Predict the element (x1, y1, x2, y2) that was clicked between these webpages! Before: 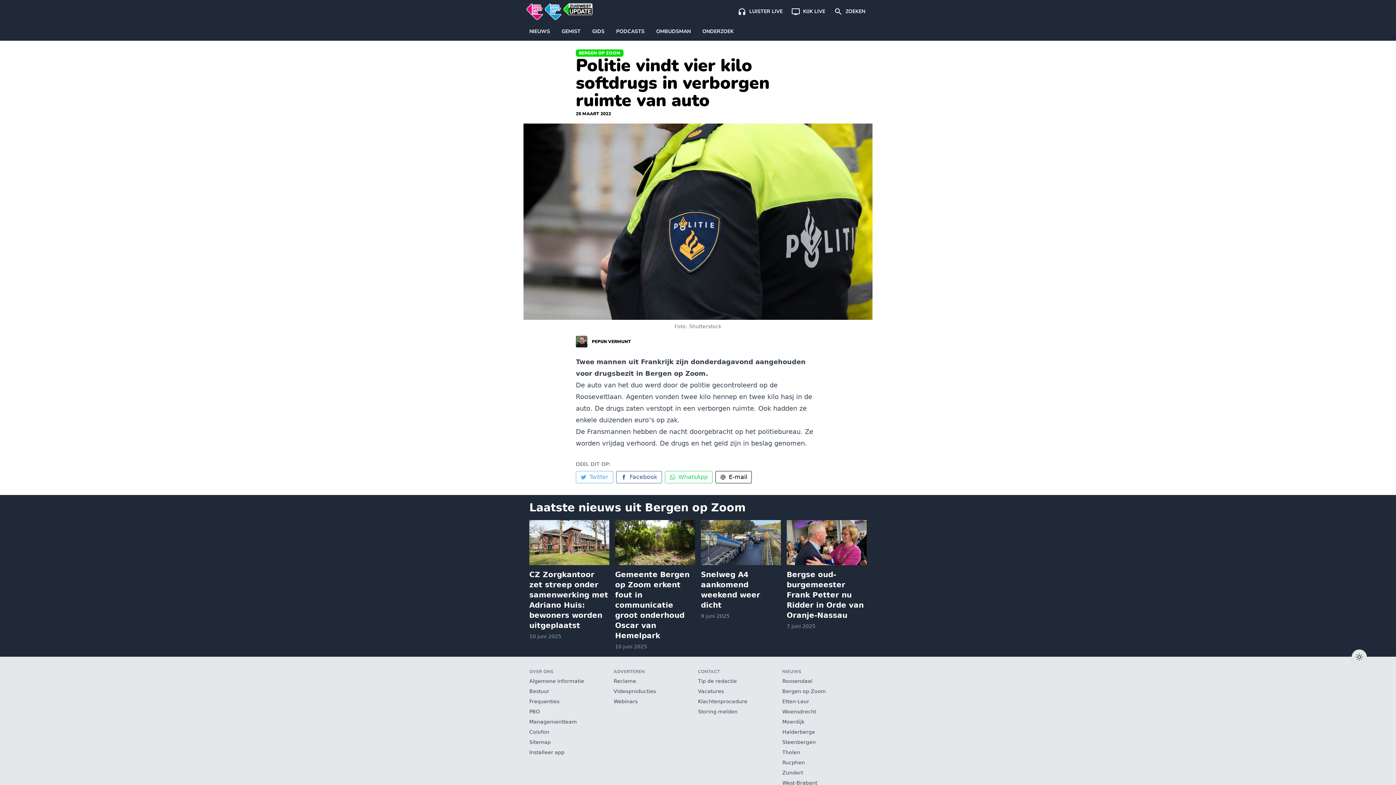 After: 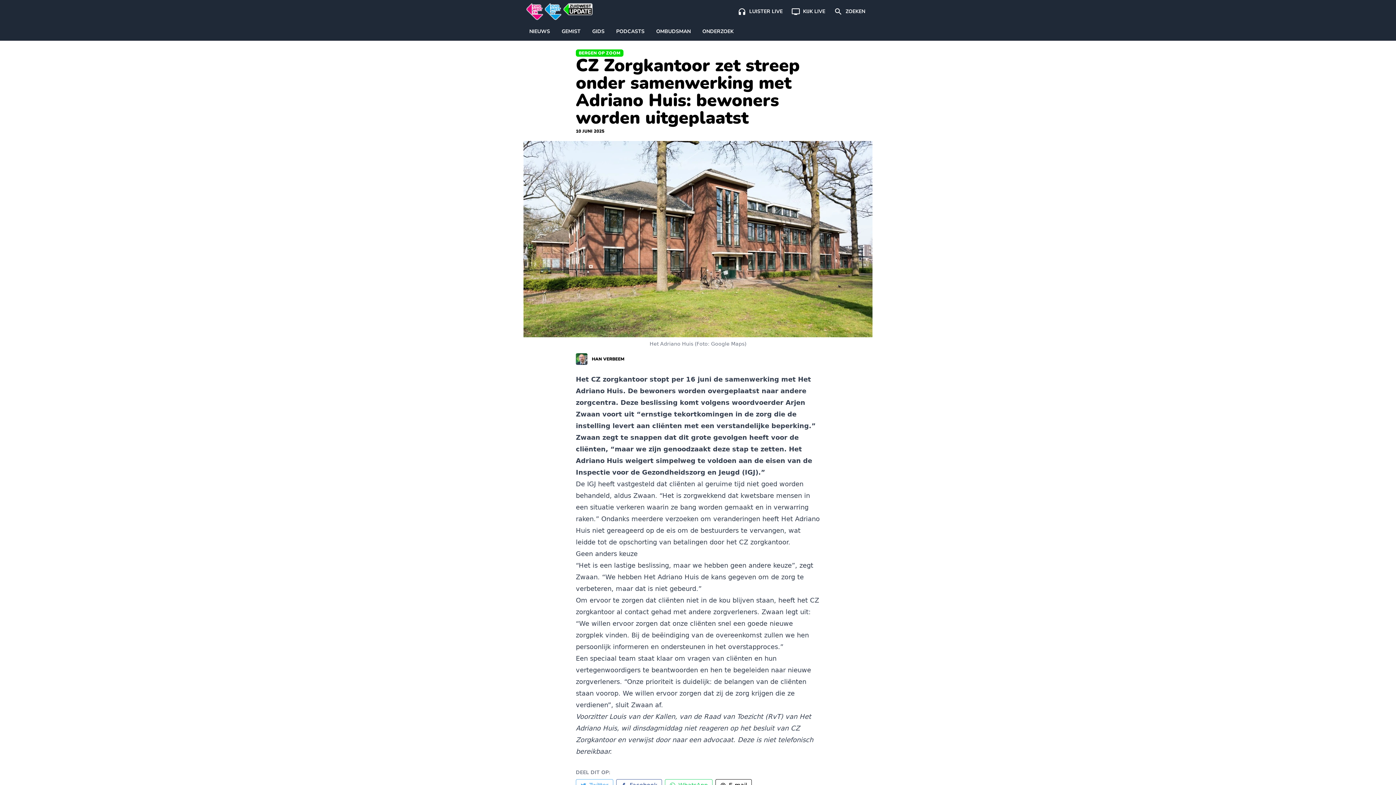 Action: bbox: (529, 520, 609, 641) label: CZ Zorgkantoor zet streep onder samenwerking met Adriano Huis: bewoners worden uitgeplaatst

10 juni 2025